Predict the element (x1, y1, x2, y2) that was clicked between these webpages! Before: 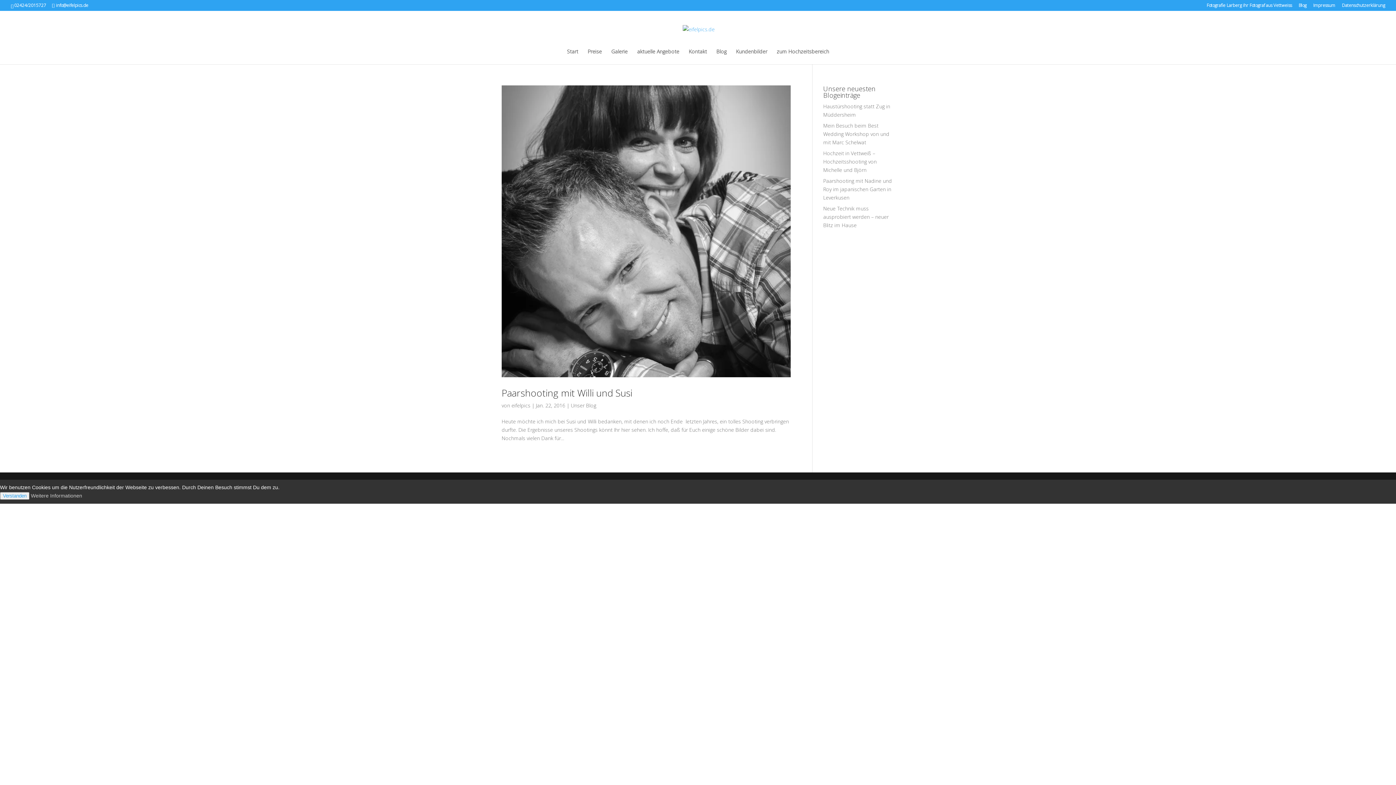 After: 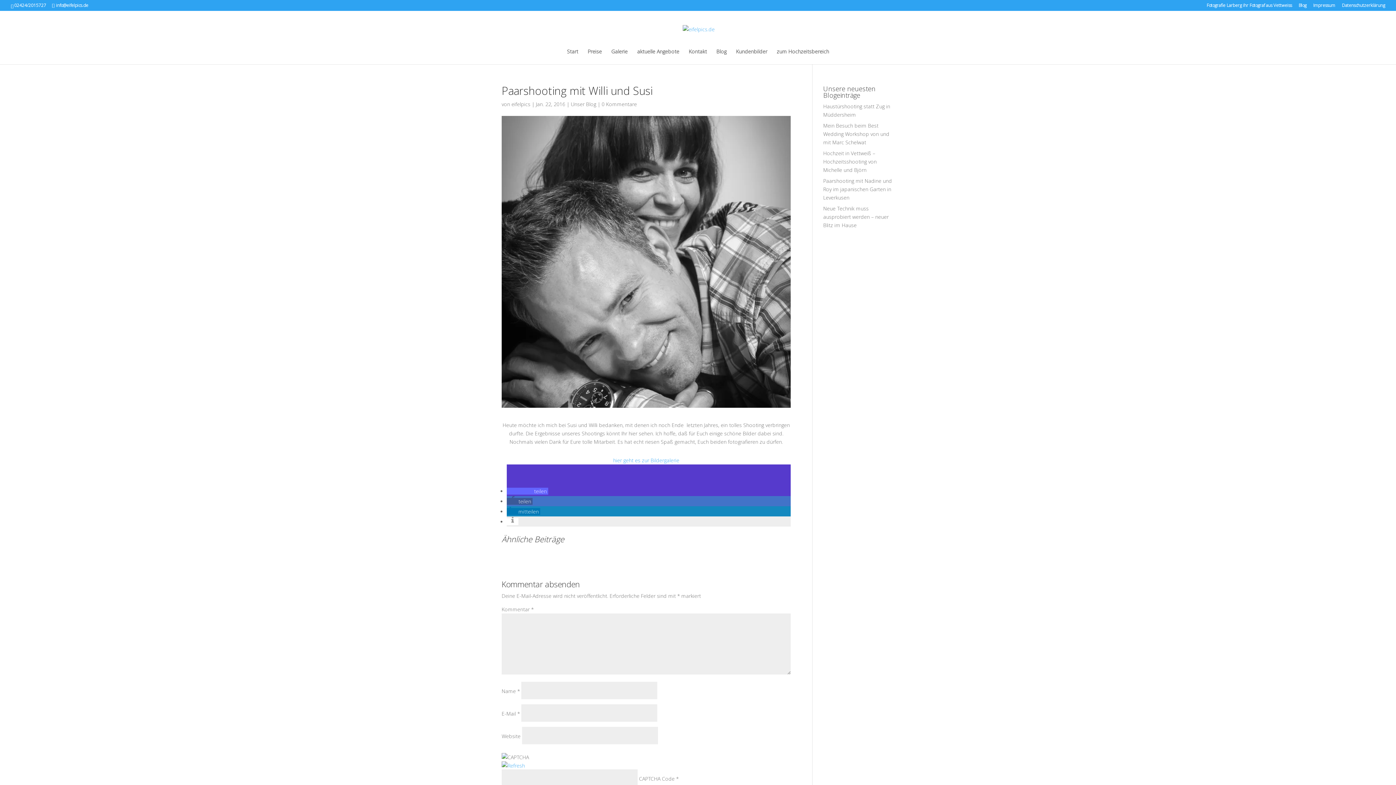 Action: label: Paarshooting mit Willi und Susi bbox: (501, 386, 632, 399)